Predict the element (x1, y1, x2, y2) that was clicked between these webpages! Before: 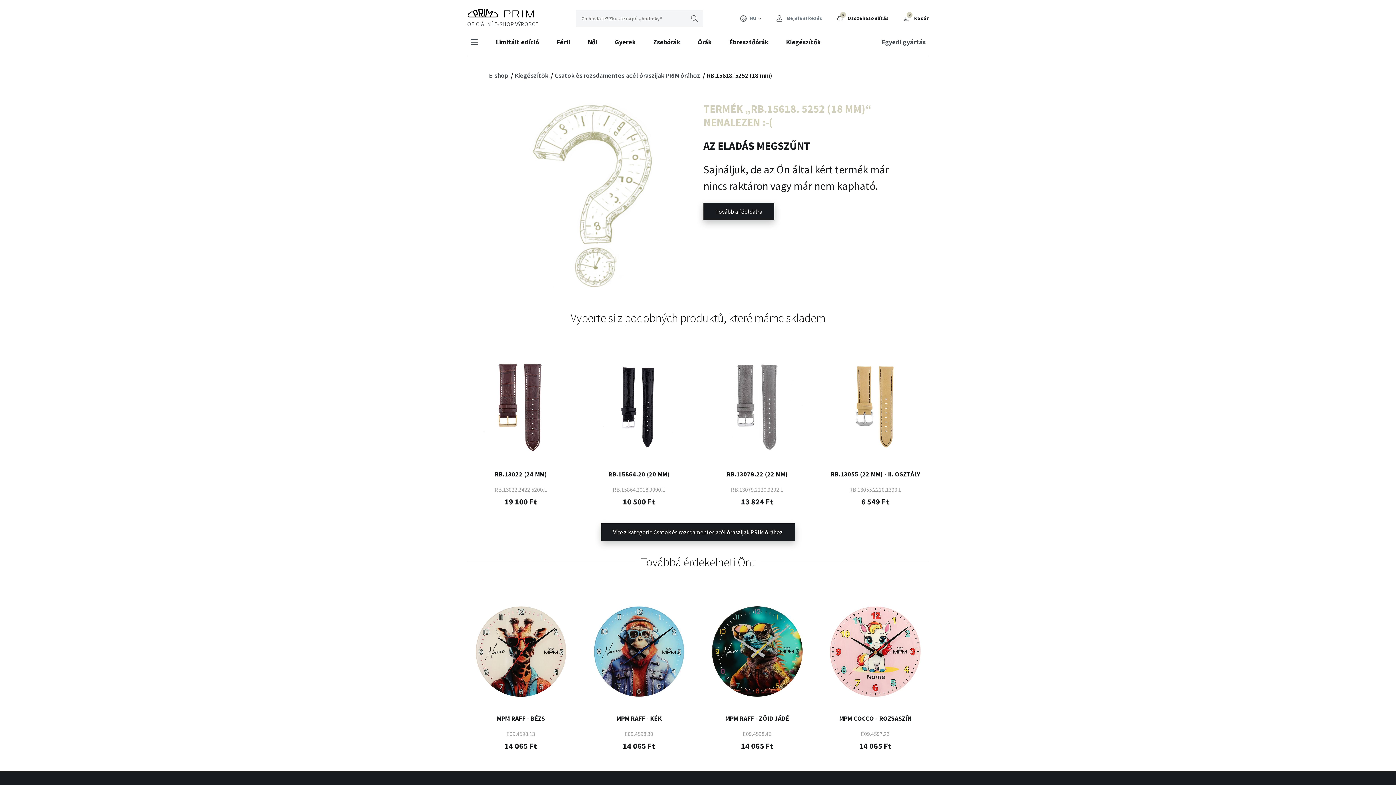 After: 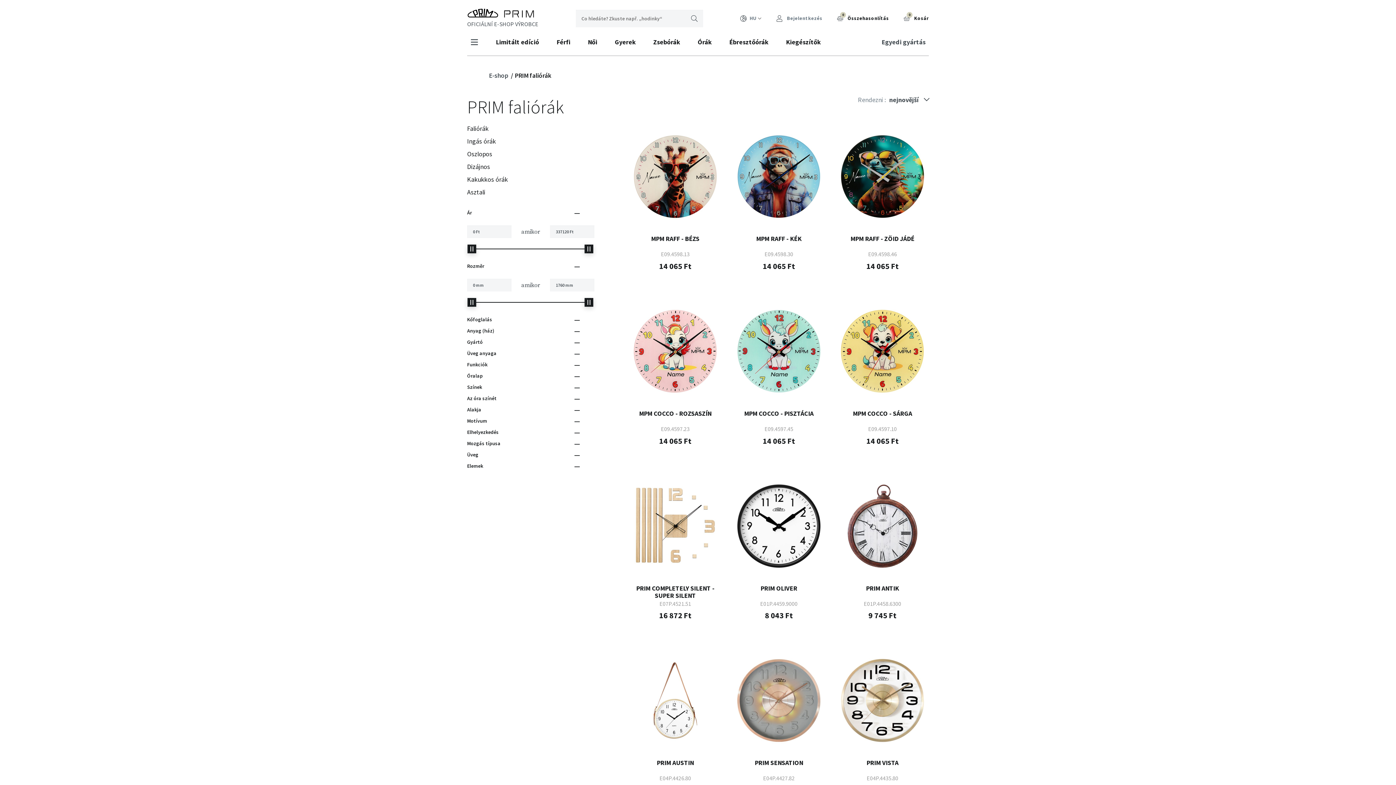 Action: bbox: (689, 28, 720, 55) label: Órák